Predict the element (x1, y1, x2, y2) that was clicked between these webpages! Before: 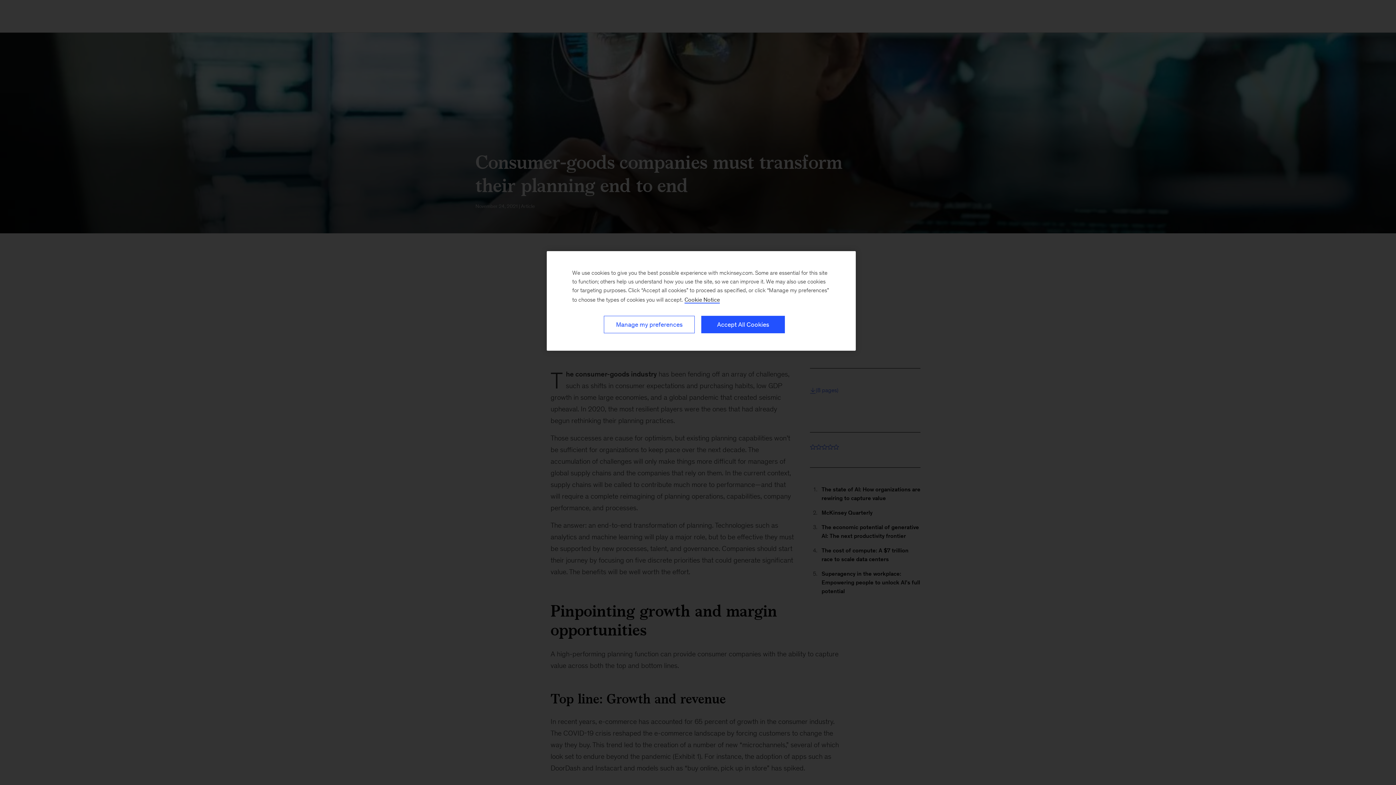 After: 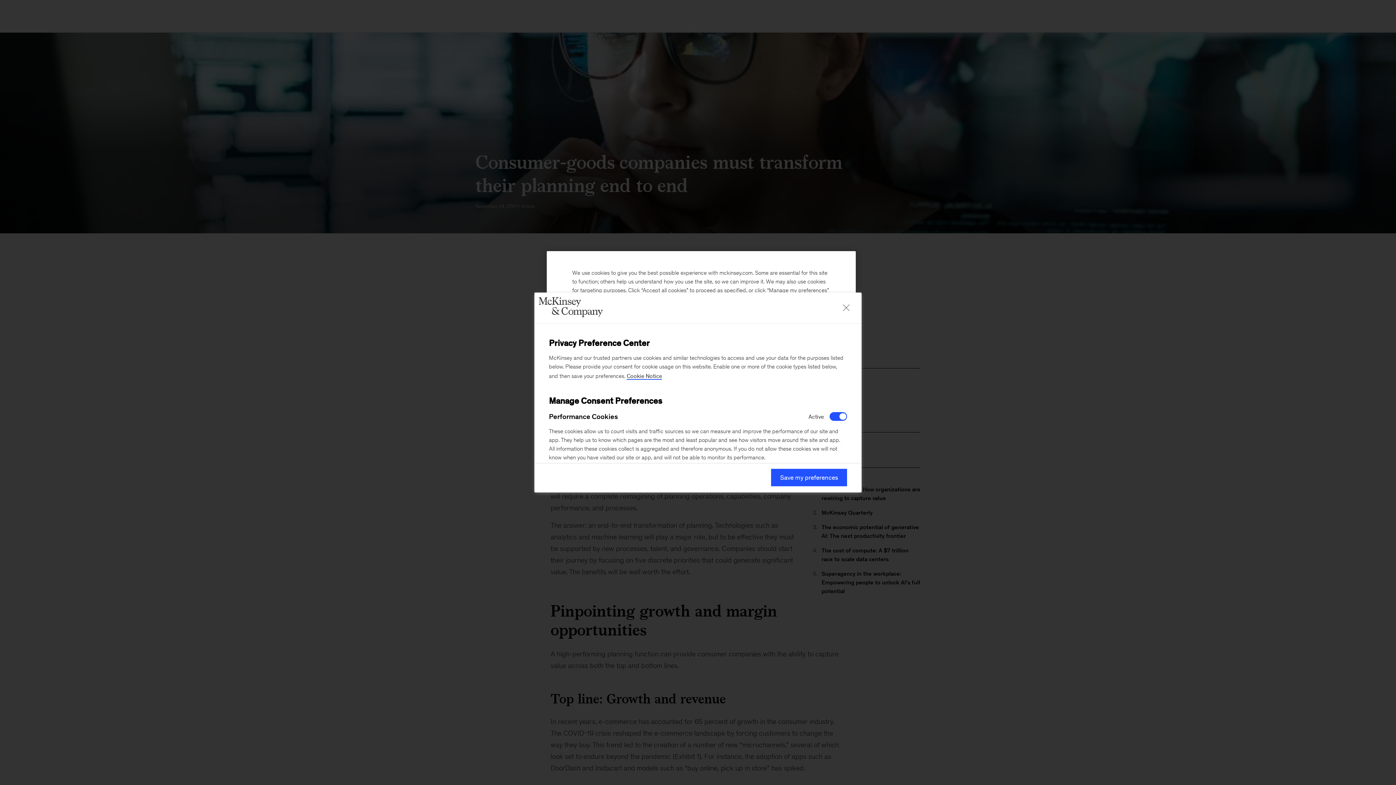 Action: bbox: (604, 316, 694, 333) label: Manage my preferences